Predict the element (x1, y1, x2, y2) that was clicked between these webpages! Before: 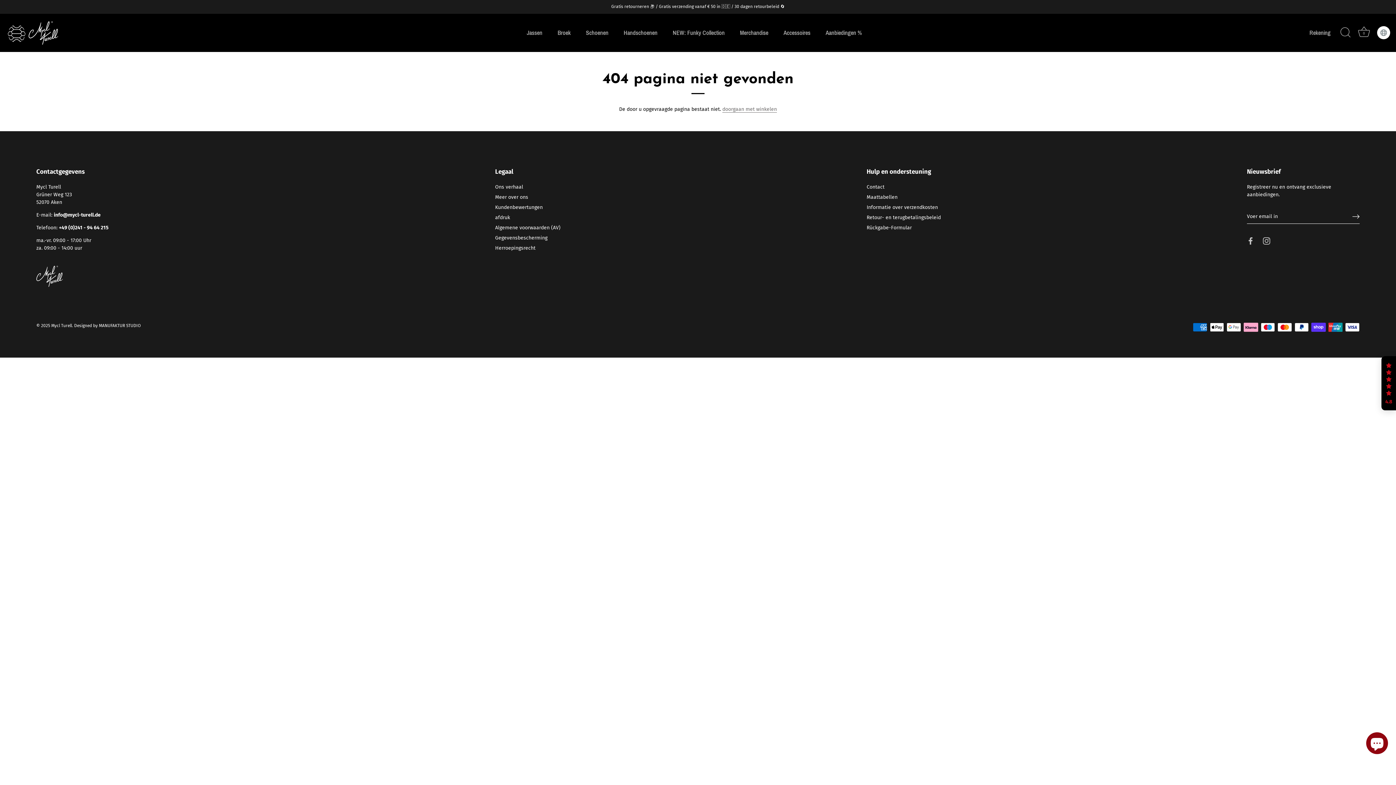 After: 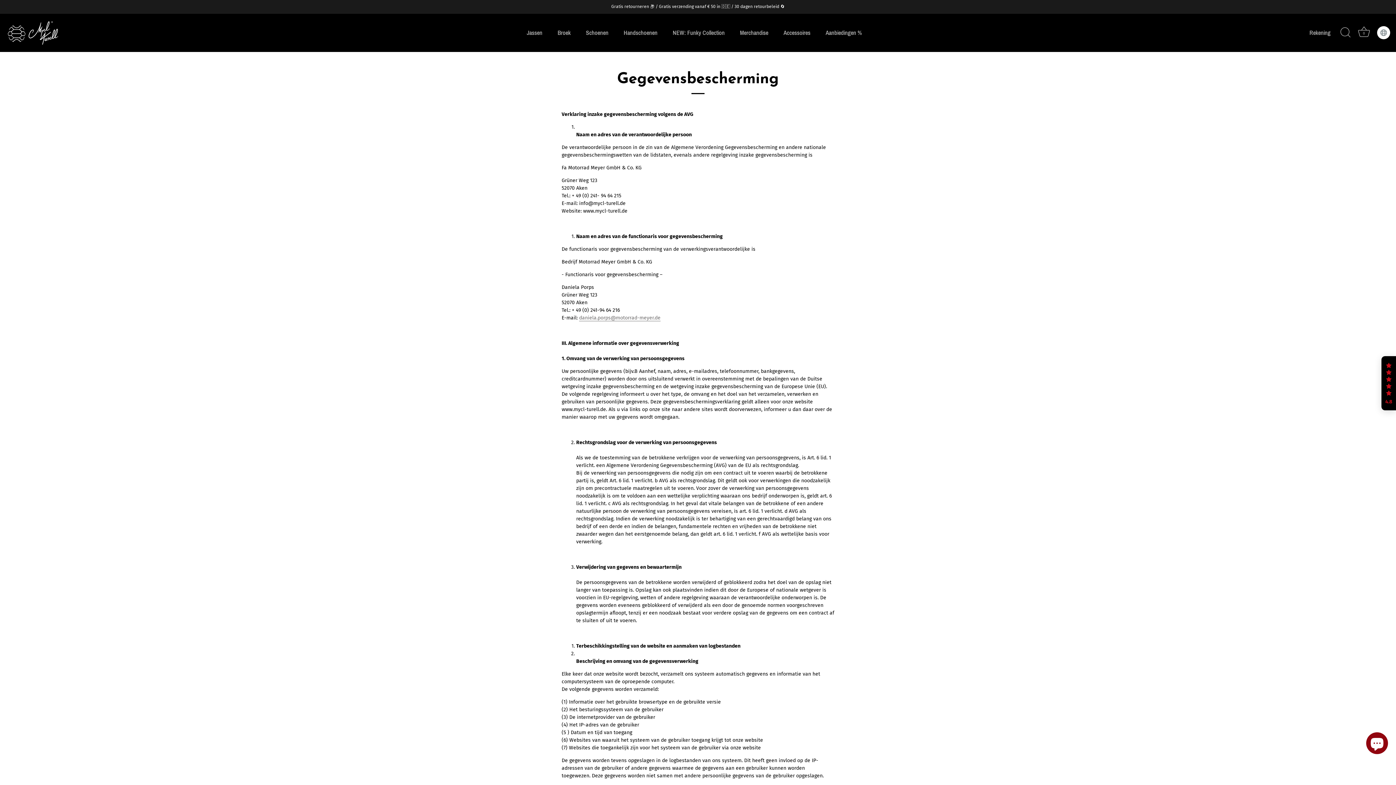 Action: label: Gegevensbescherming bbox: (495, 234, 547, 241)